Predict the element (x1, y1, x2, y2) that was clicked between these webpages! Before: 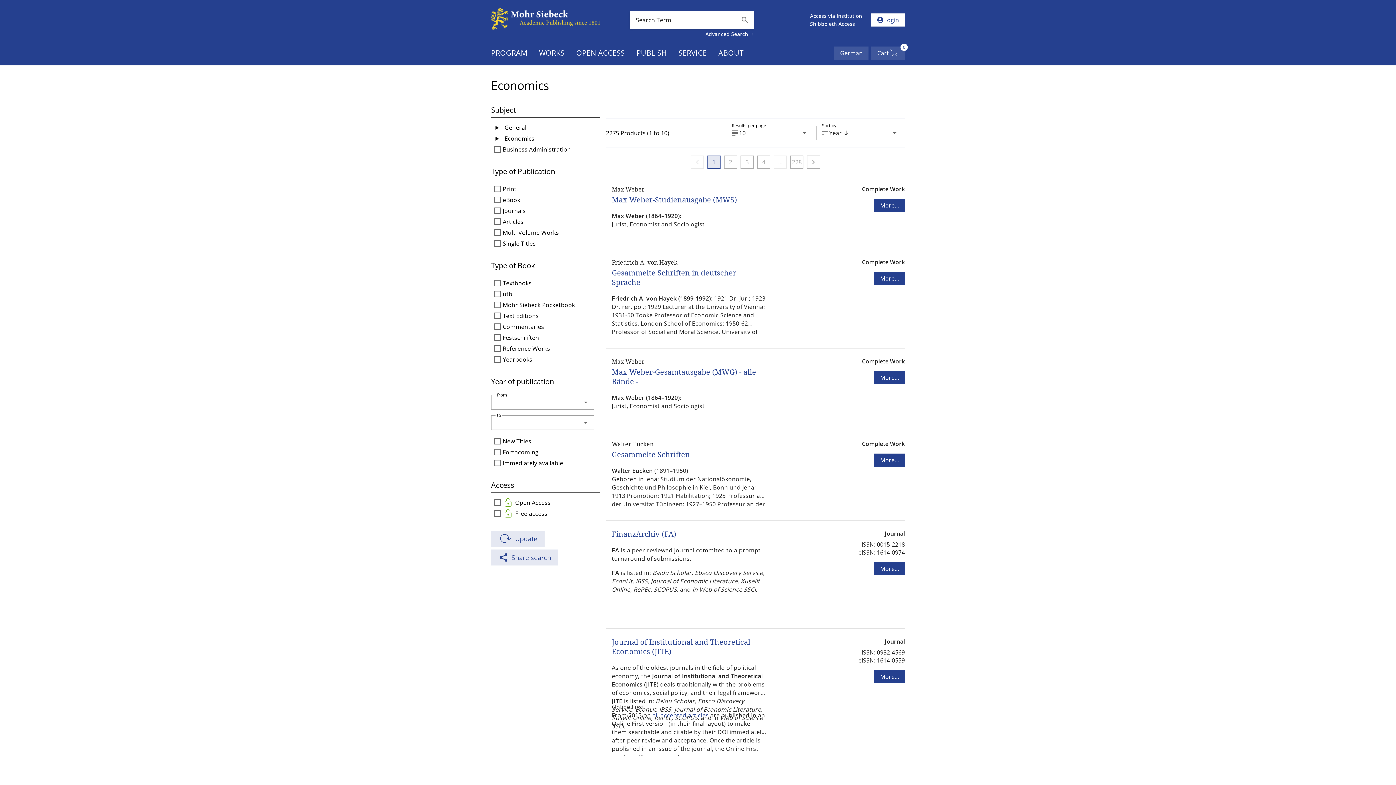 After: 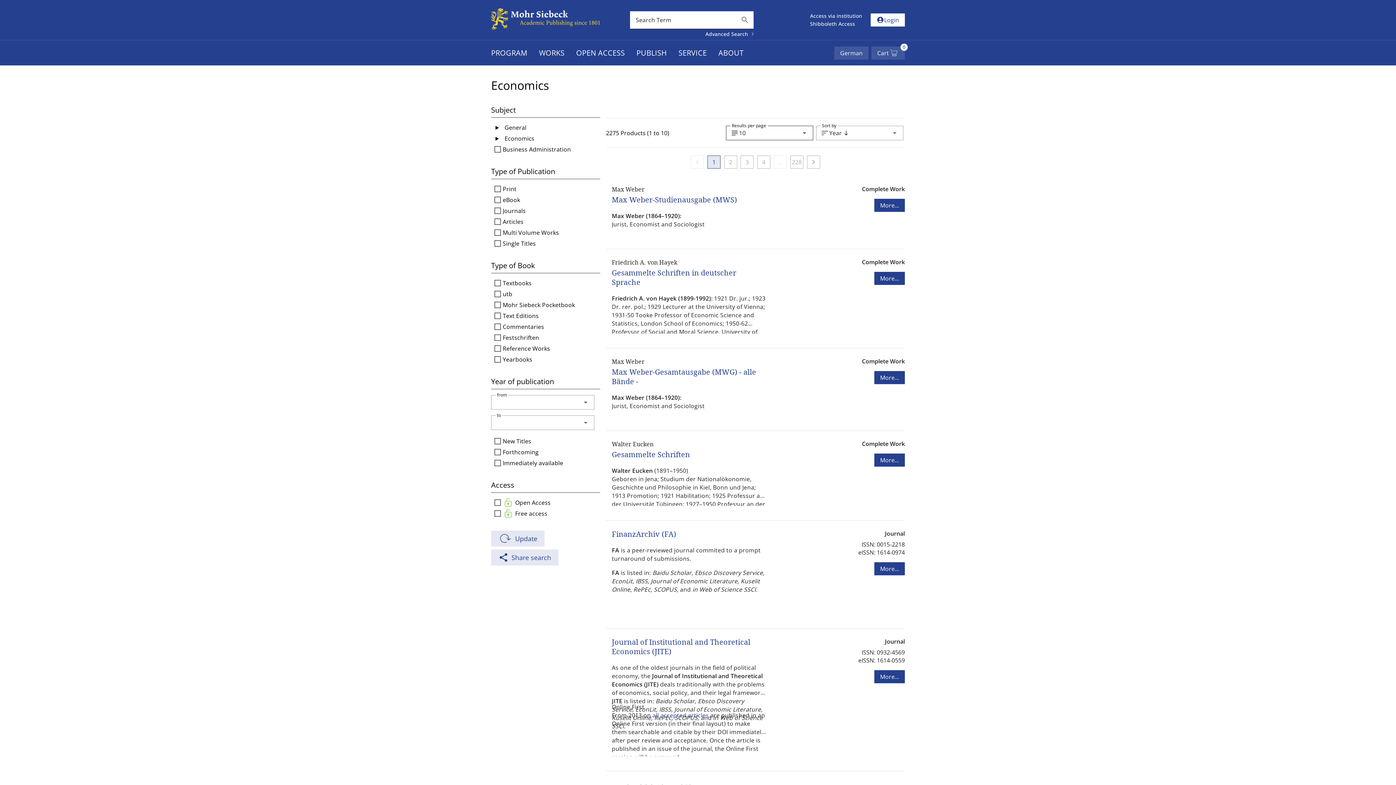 Action: bbox: (726, 125, 813, 140) label: subject
10
arrow_drop_down
Results per page